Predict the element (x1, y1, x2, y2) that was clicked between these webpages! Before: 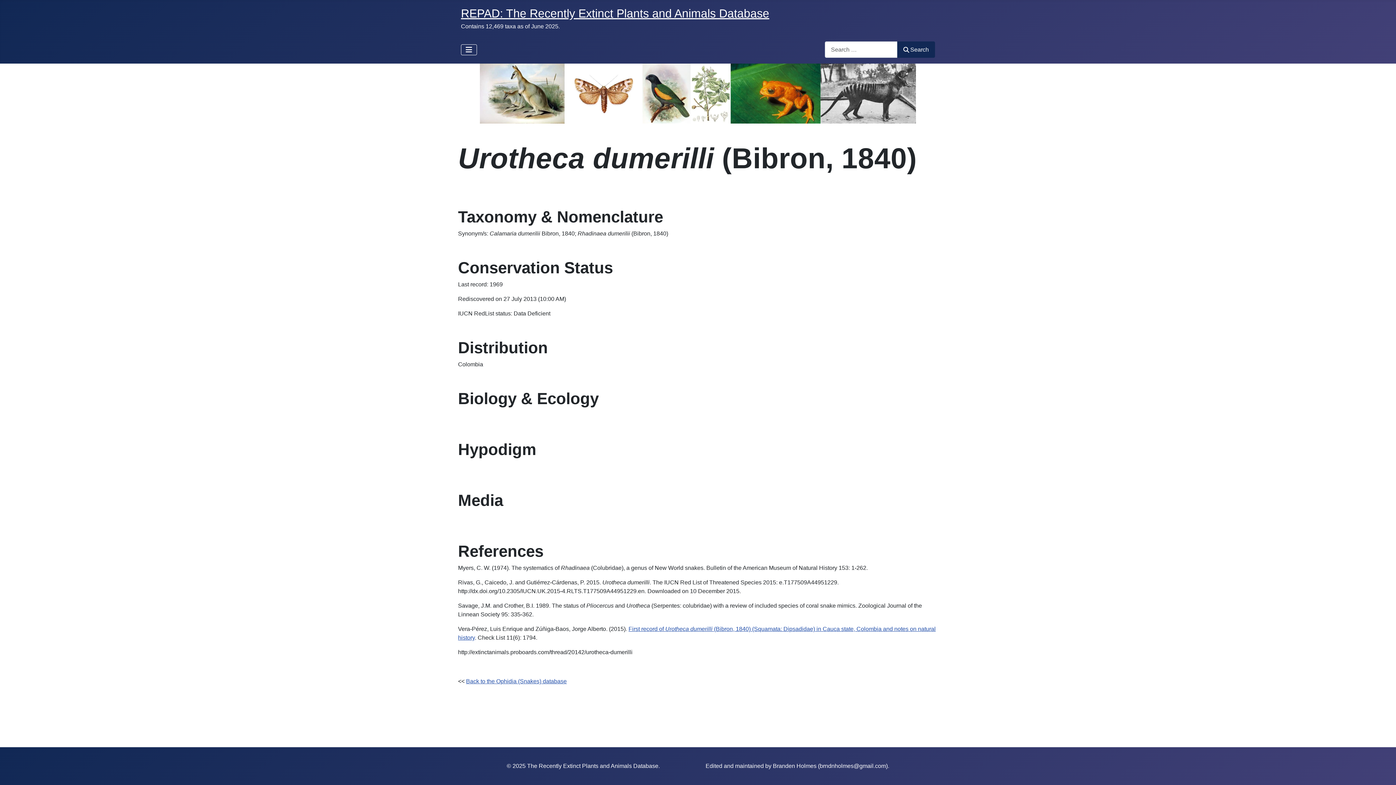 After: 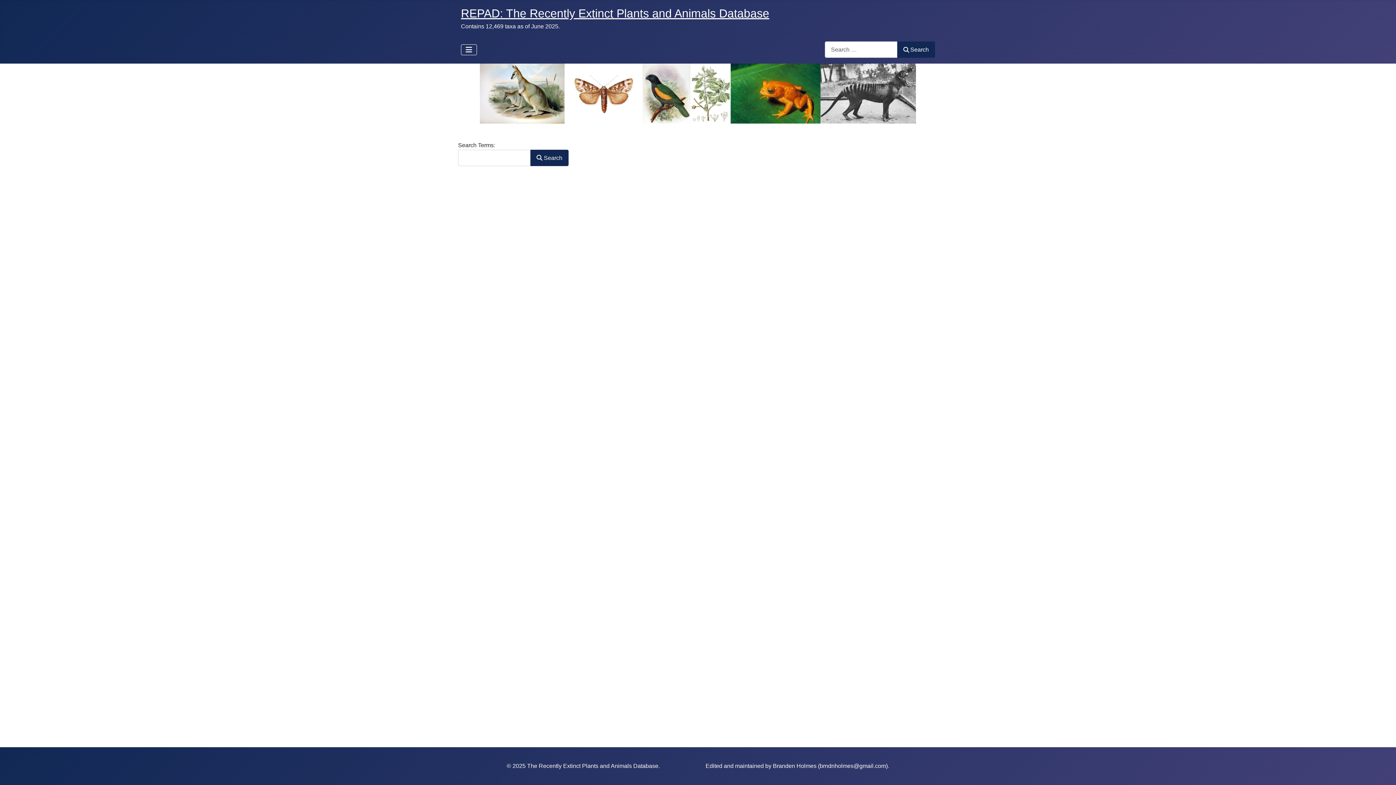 Action: label: Search bbox: (897, 41, 935, 57)